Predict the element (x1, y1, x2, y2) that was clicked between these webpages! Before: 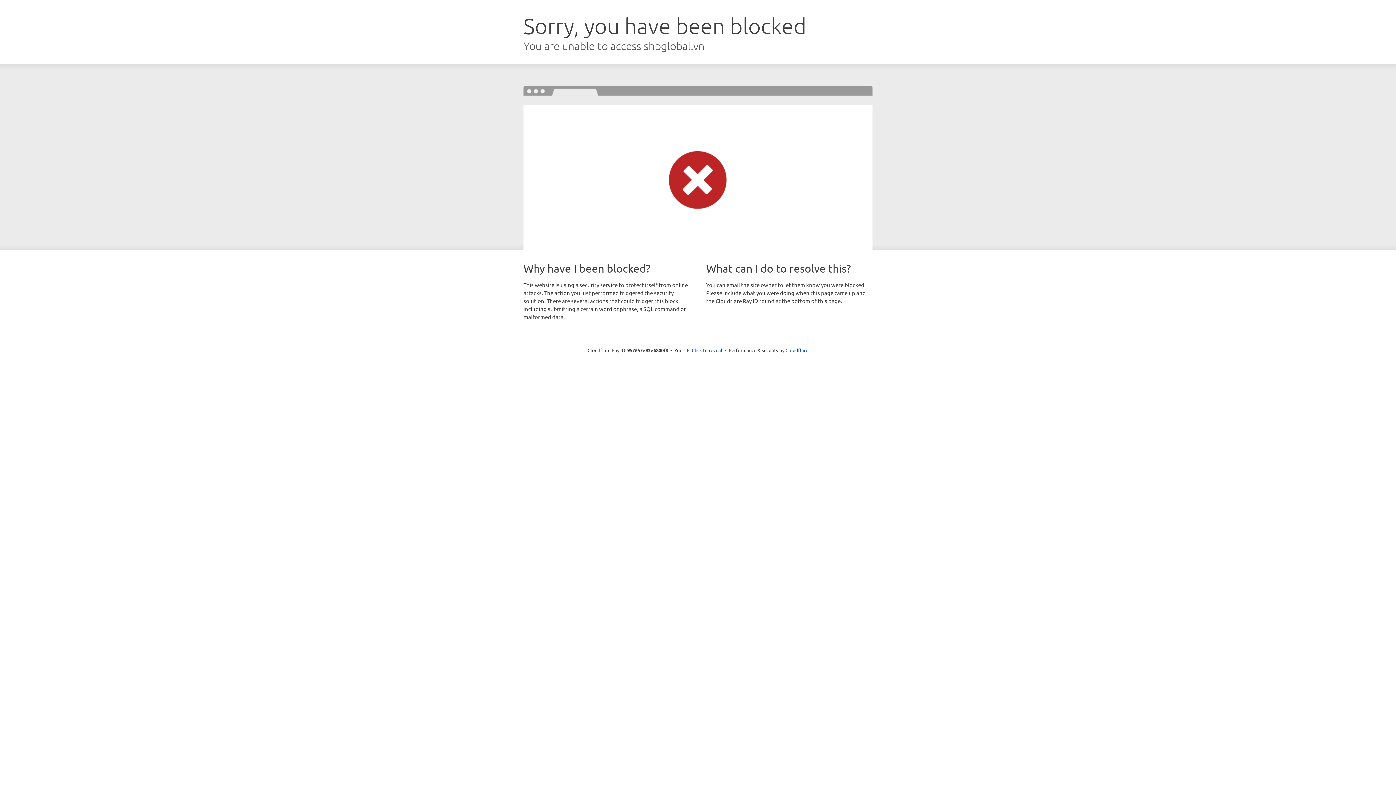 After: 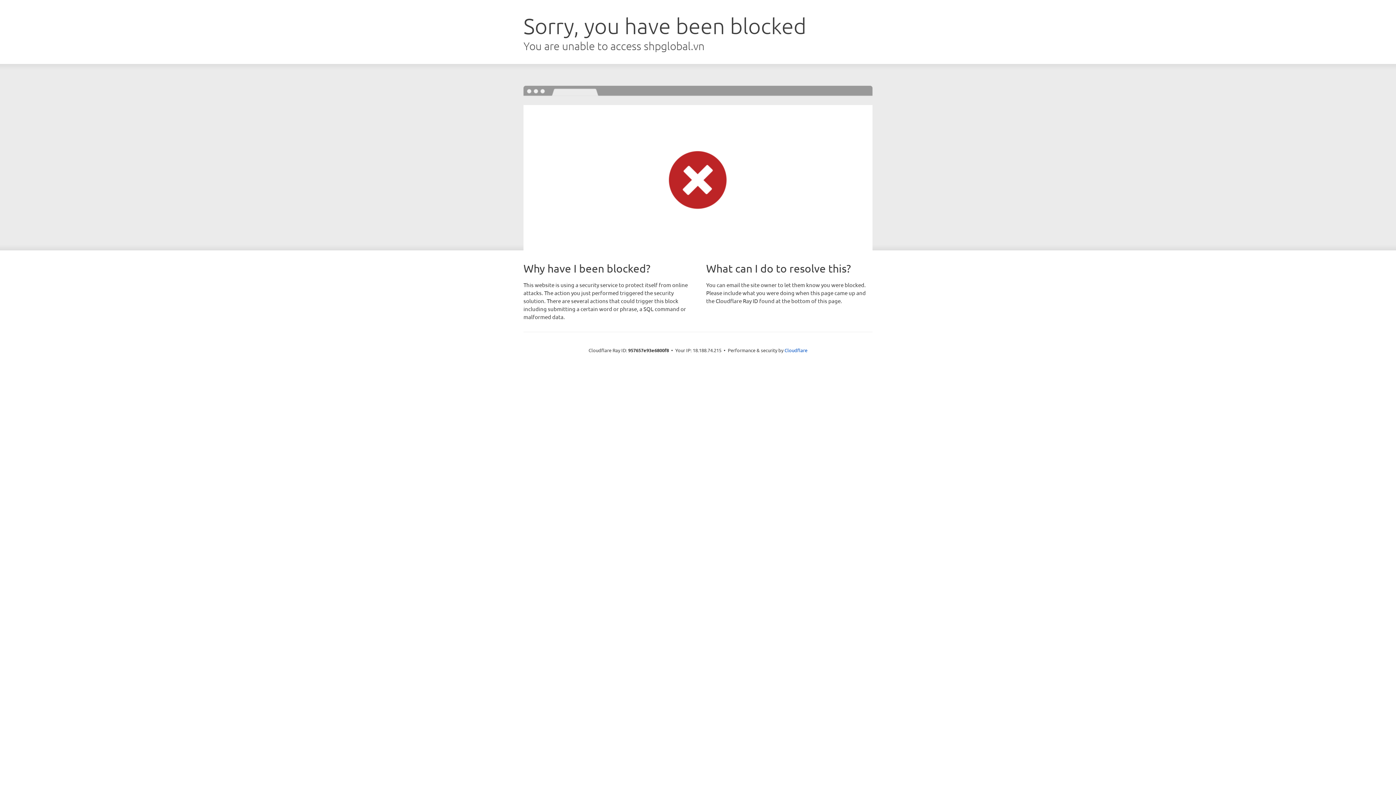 Action: bbox: (692, 346, 722, 353) label: Click to reveal